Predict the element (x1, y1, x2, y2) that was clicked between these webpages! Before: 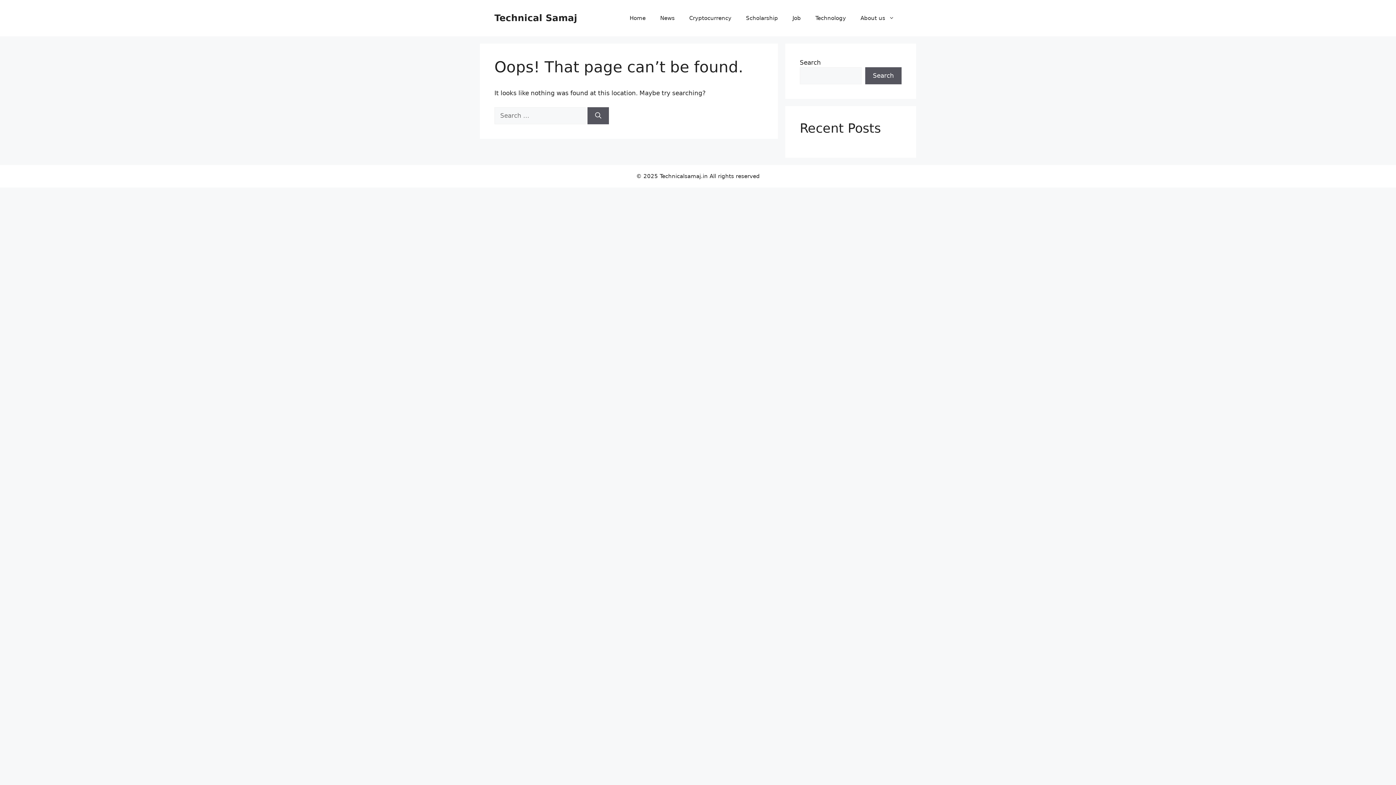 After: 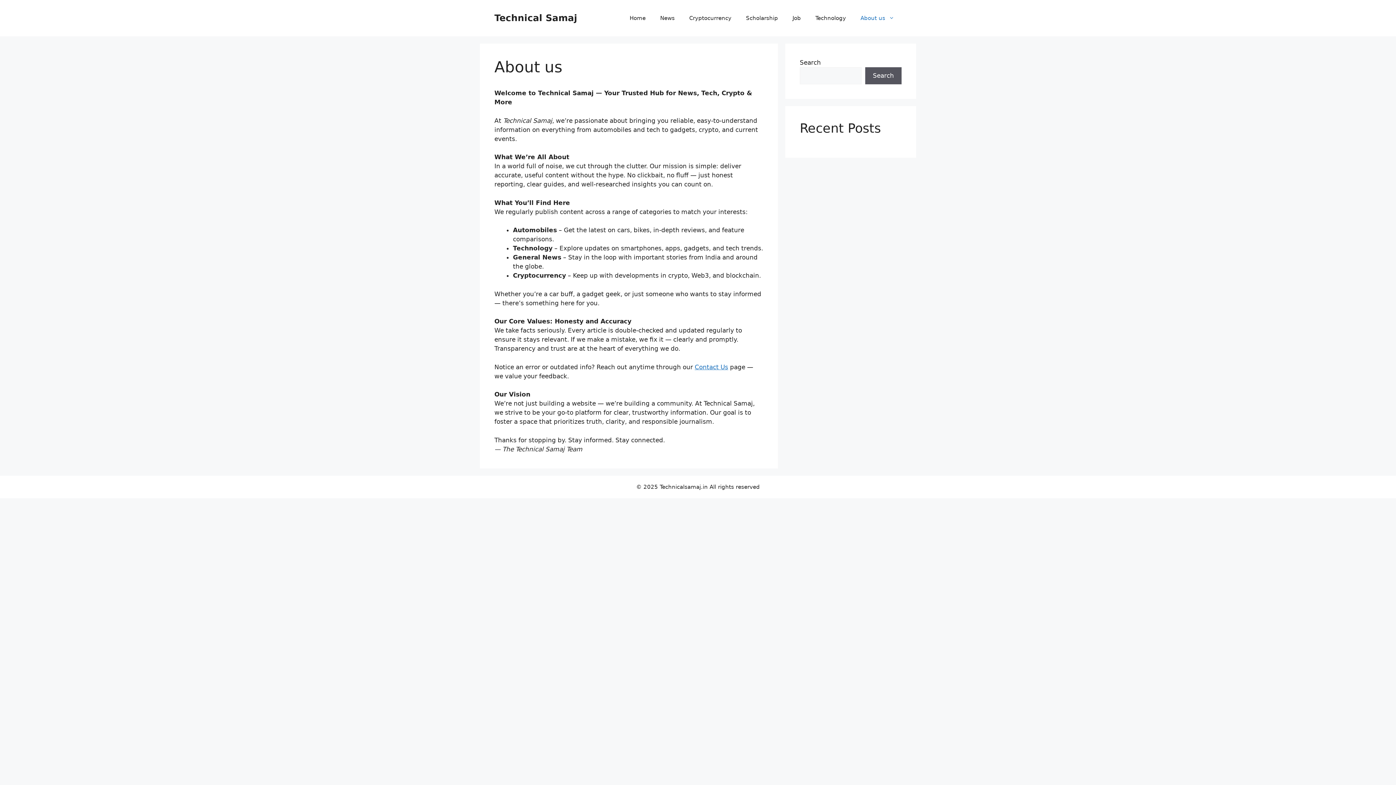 Action: bbox: (853, 7, 901, 29) label: About us